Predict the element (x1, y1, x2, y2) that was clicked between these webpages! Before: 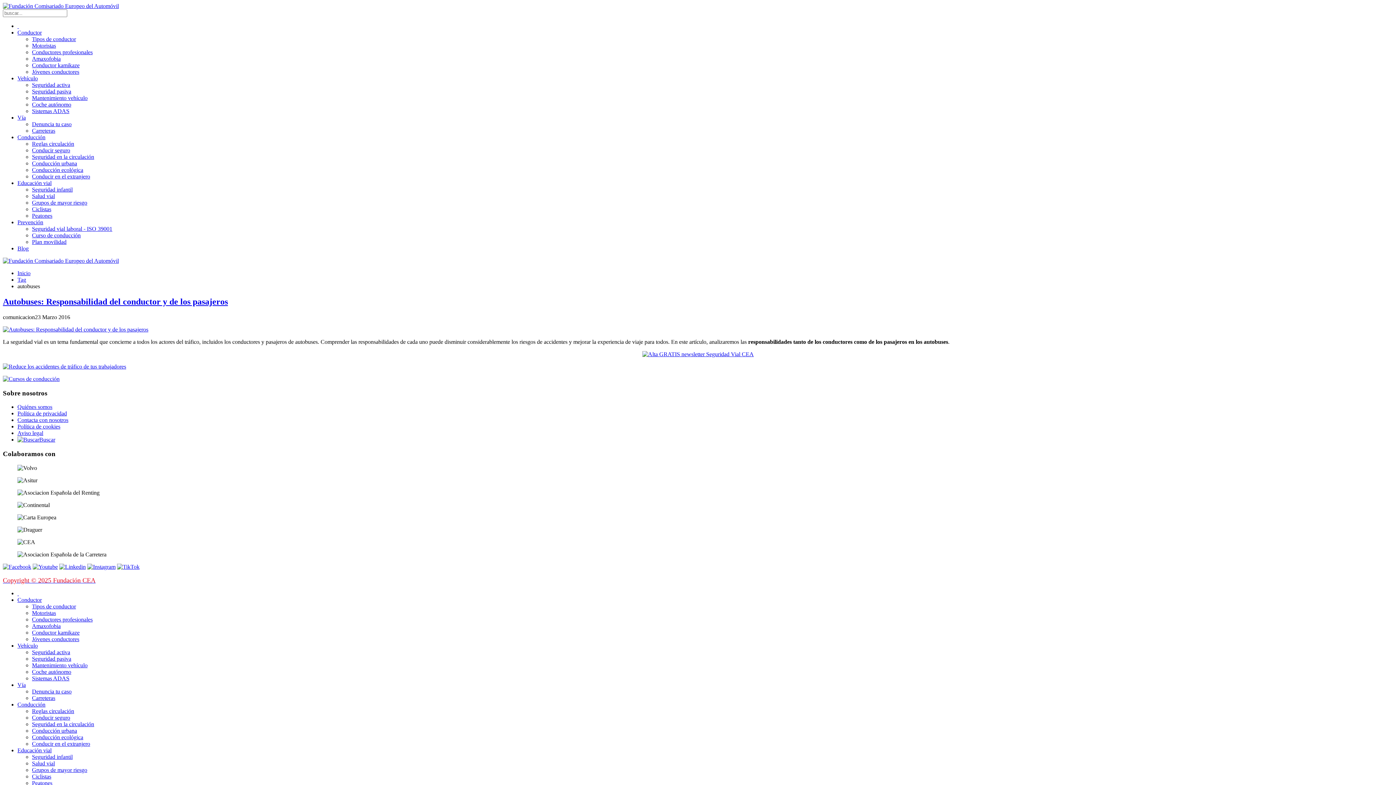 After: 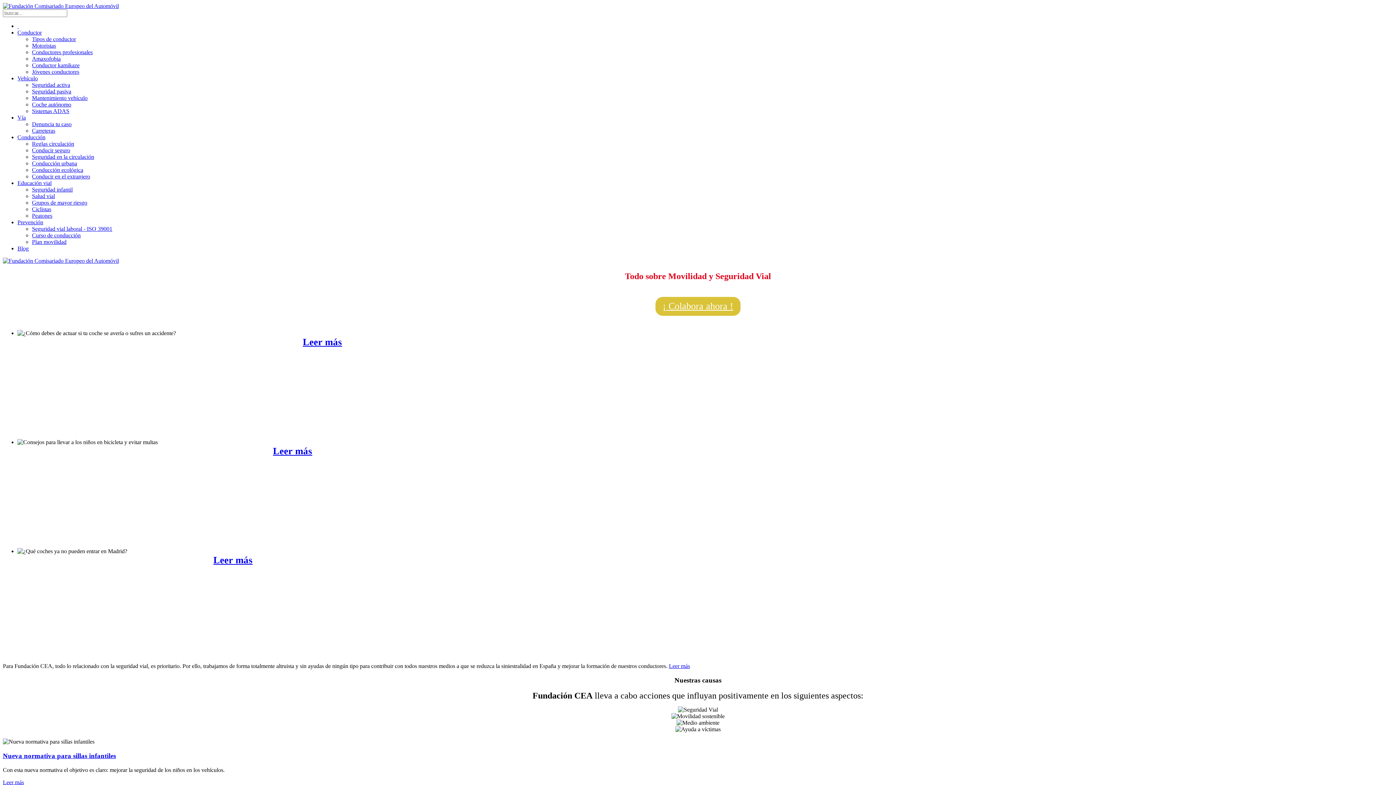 Action: bbox: (2, 2, 118, 9)